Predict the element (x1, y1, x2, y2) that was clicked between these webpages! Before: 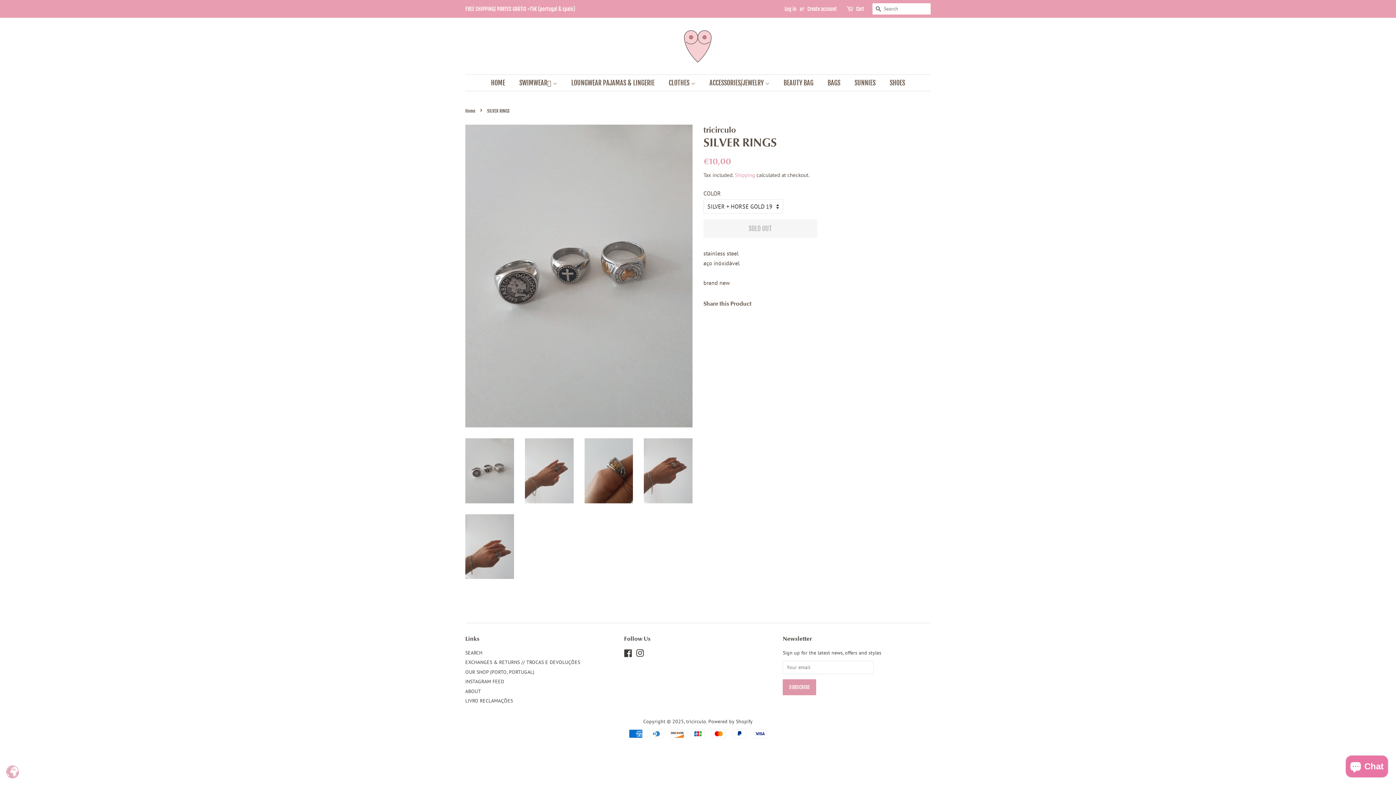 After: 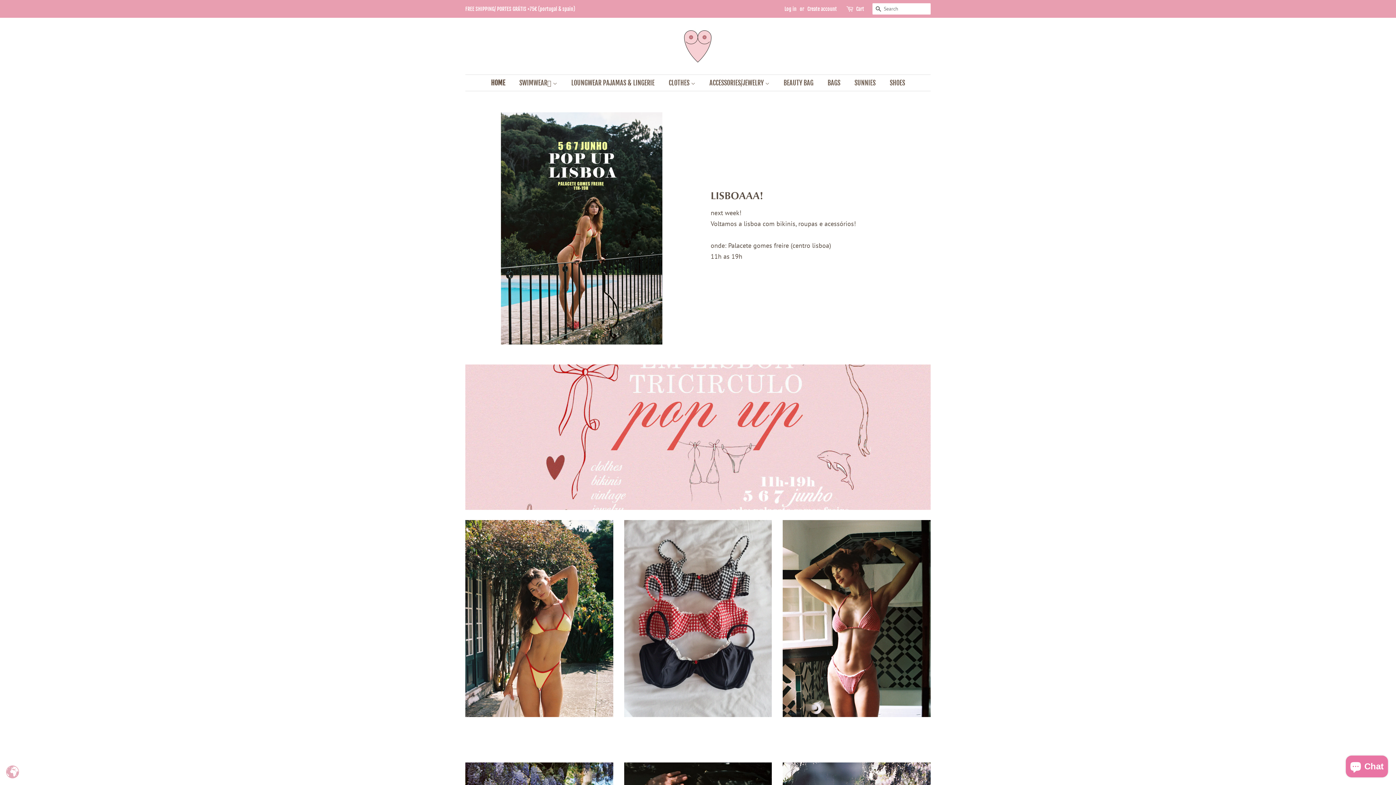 Action: bbox: (465, 108, 477, 113) label: Home